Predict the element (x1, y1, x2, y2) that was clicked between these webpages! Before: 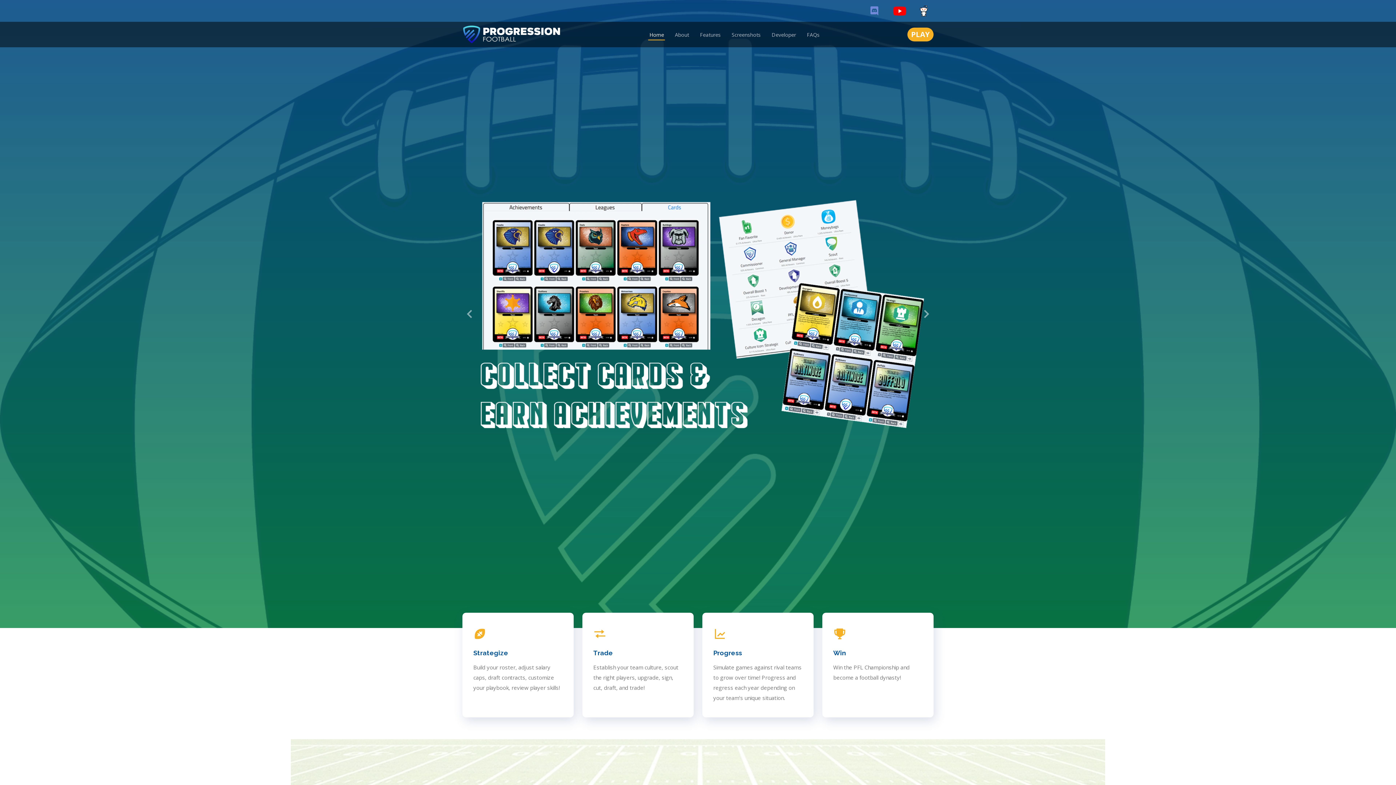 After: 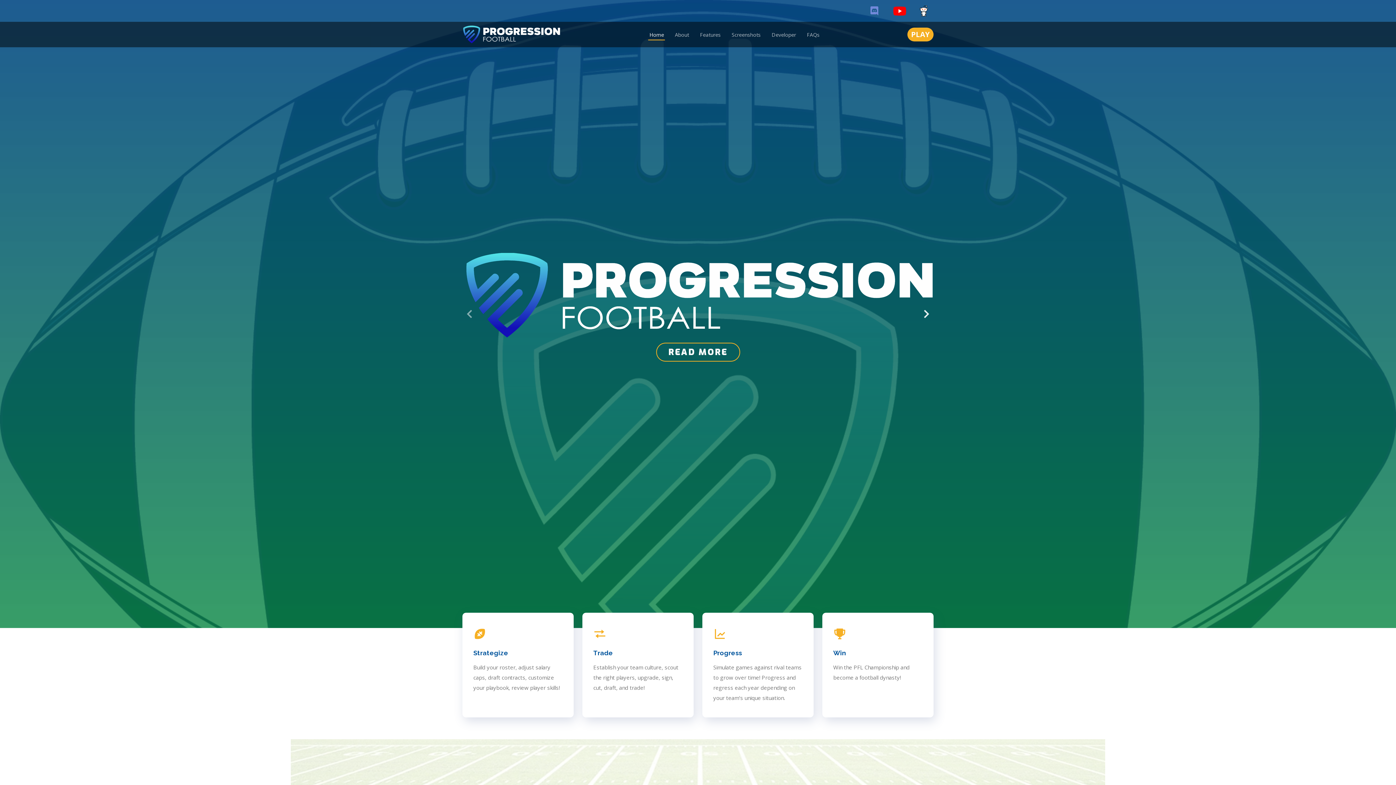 Action: bbox: (914, 251, 938, 376)